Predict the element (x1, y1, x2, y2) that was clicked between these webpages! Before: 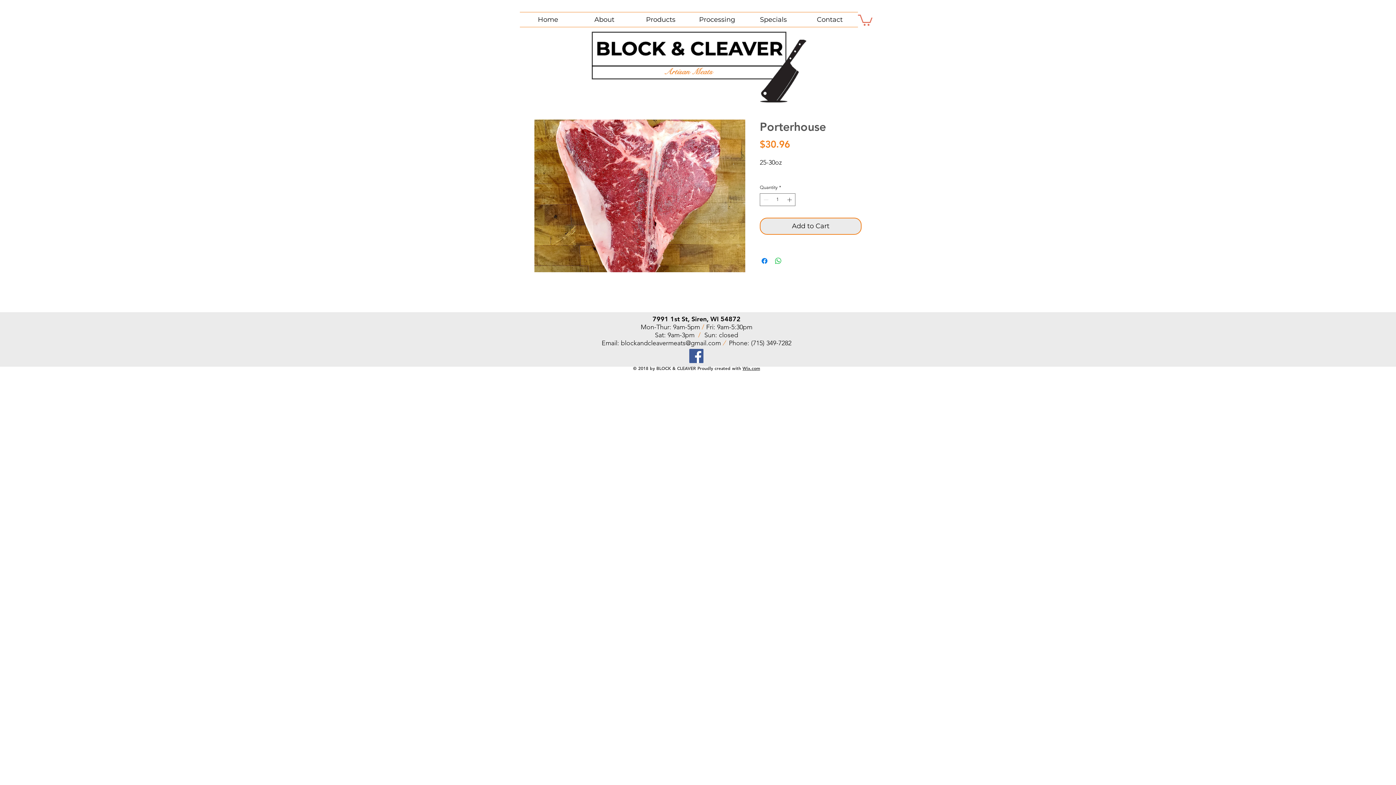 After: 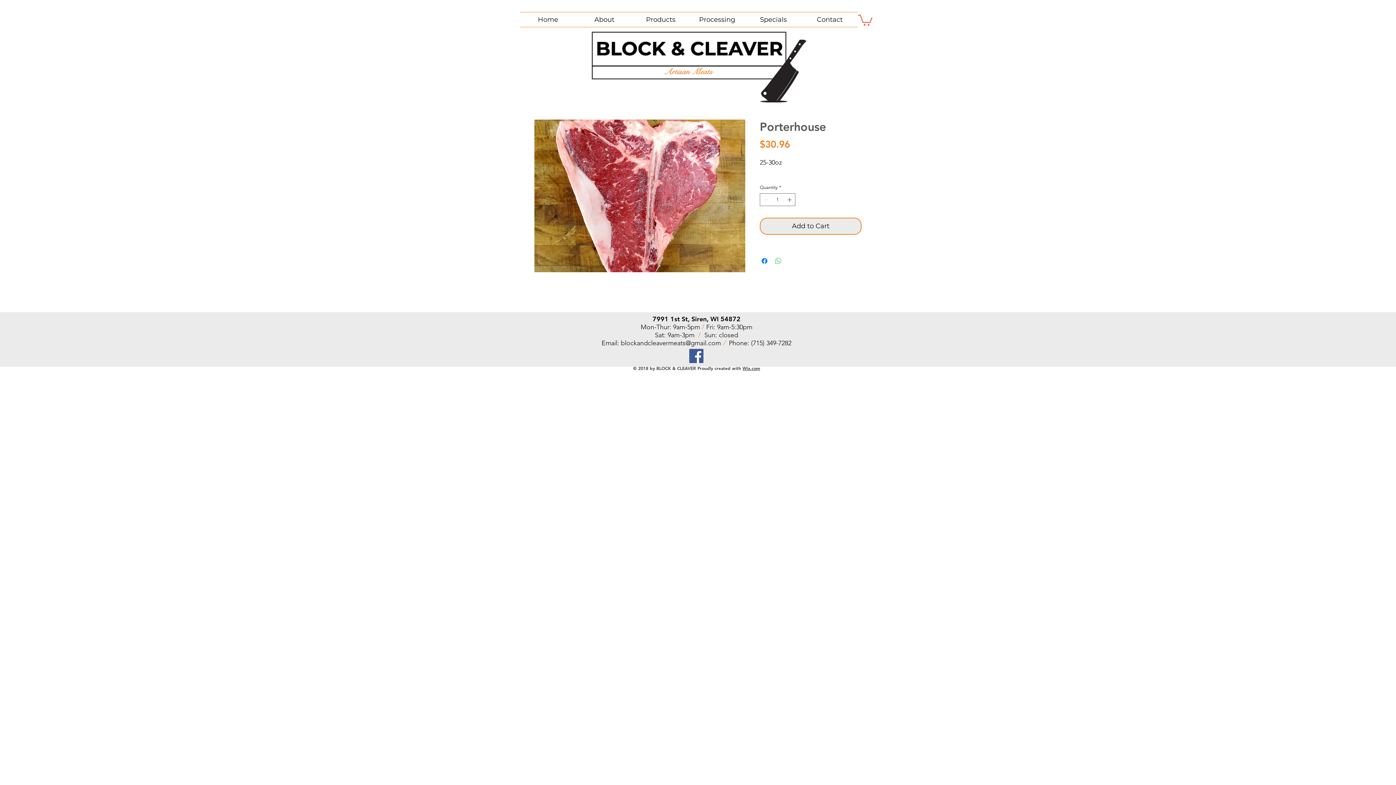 Action: bbox: (774, 256, 782, 265) label: Share on WhatsApp